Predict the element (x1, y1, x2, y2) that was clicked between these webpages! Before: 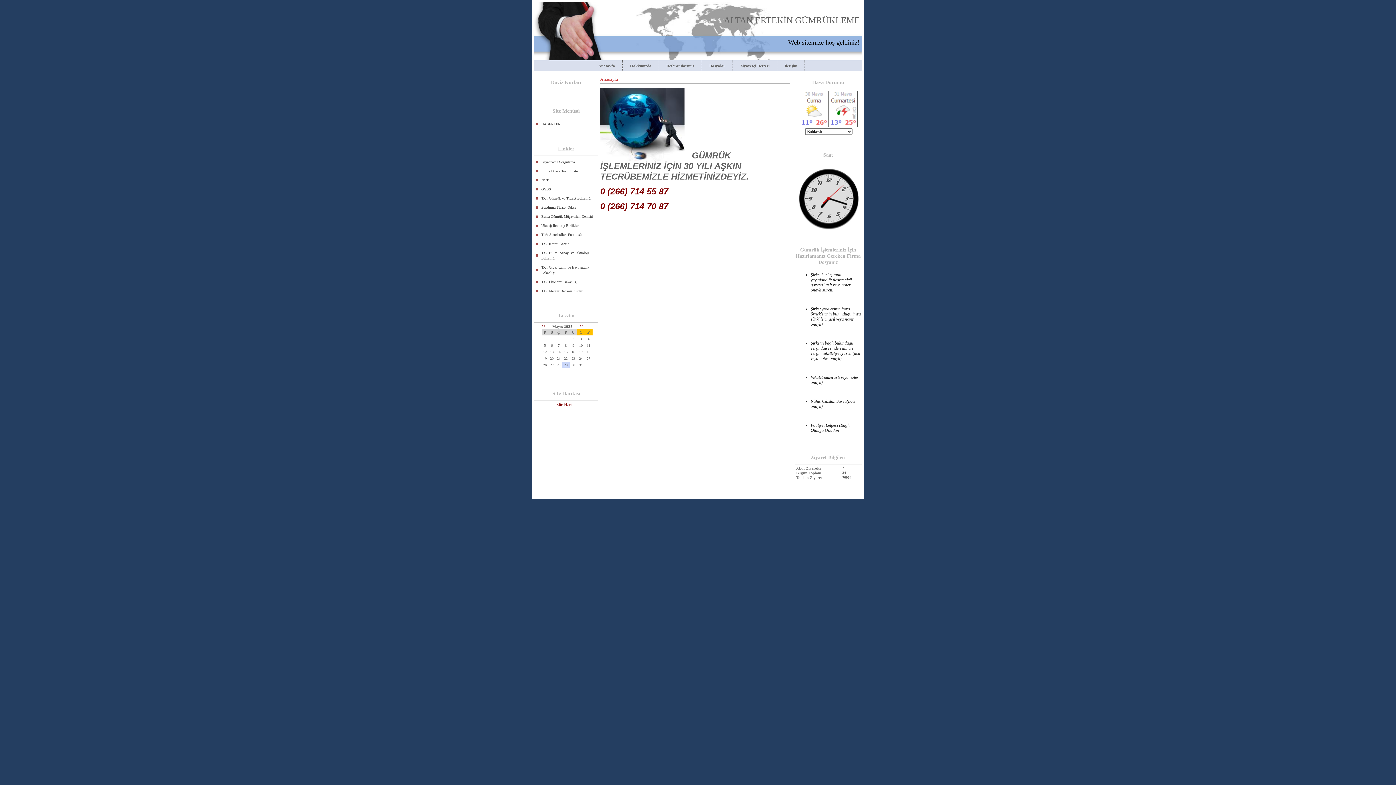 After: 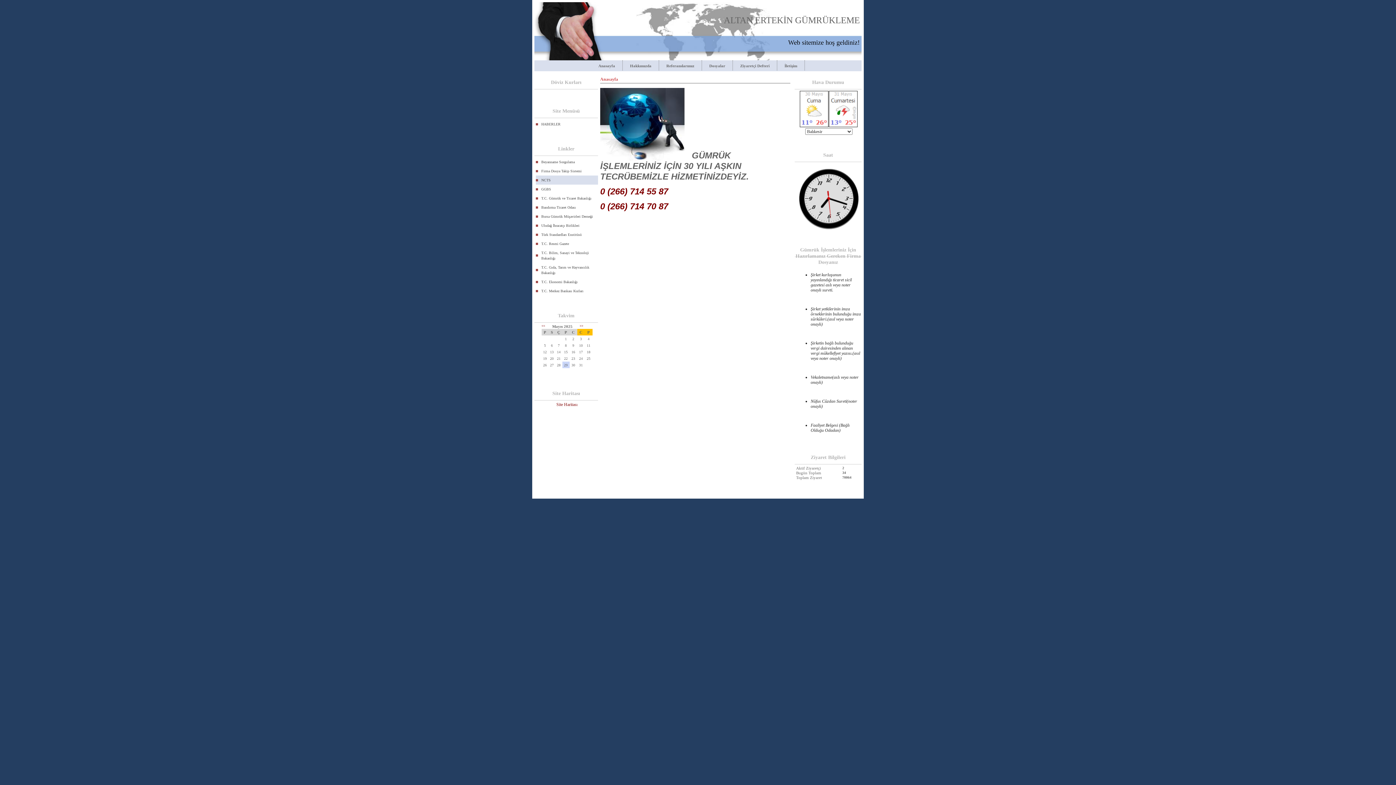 Action: label: NCTS bbox: (536, 175, 598, 184)